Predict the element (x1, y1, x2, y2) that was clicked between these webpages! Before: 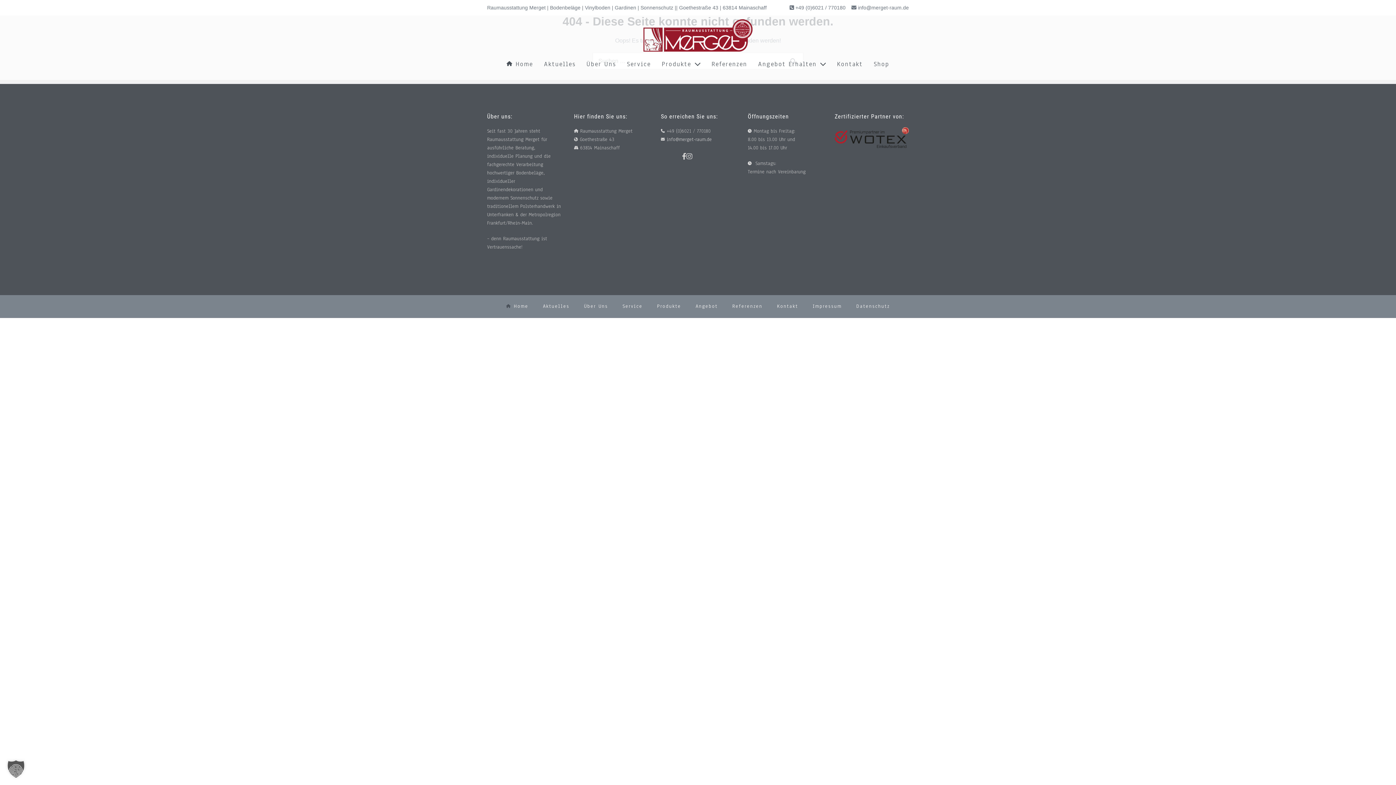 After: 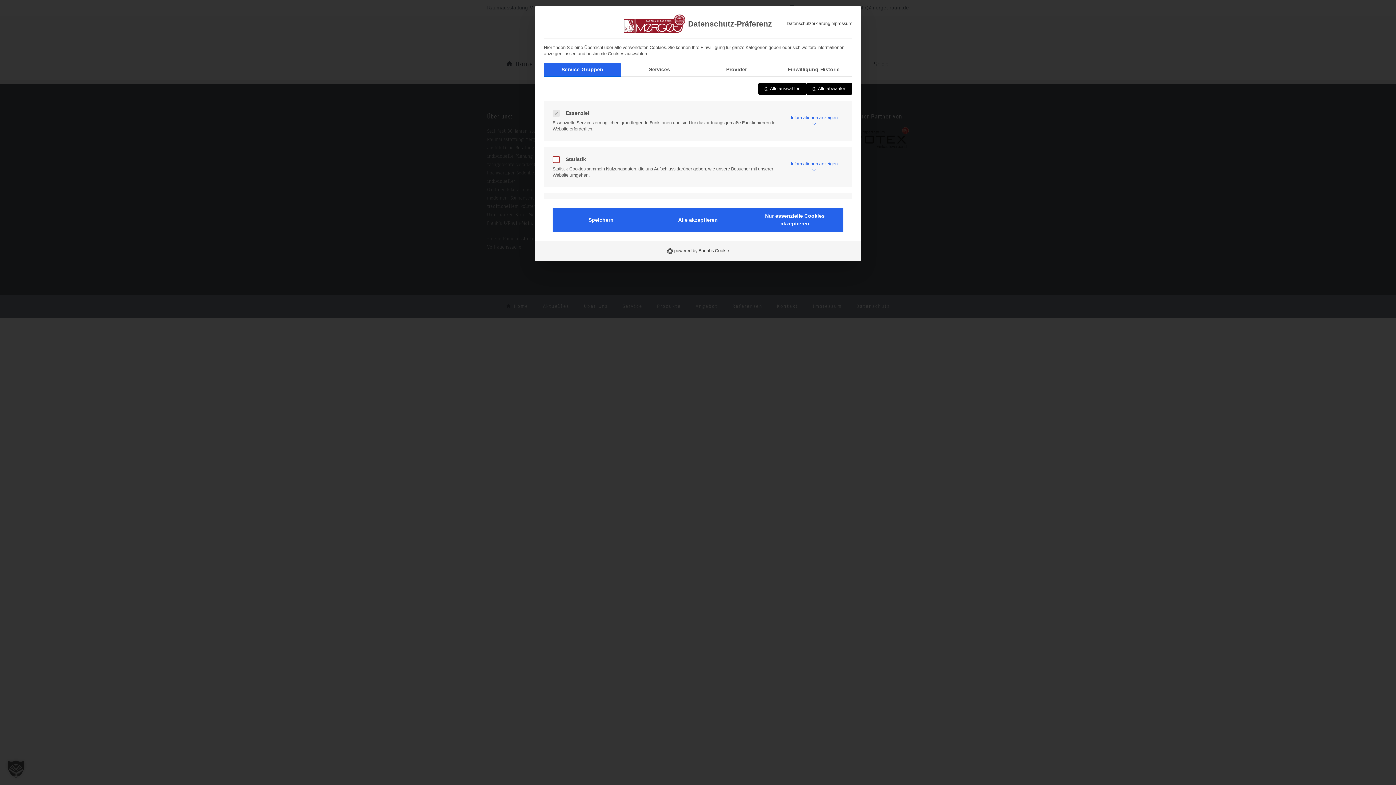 Action: bbox: (0, 753, 32, 785) label: Dialog Datenschutz-Präferenz öffnen